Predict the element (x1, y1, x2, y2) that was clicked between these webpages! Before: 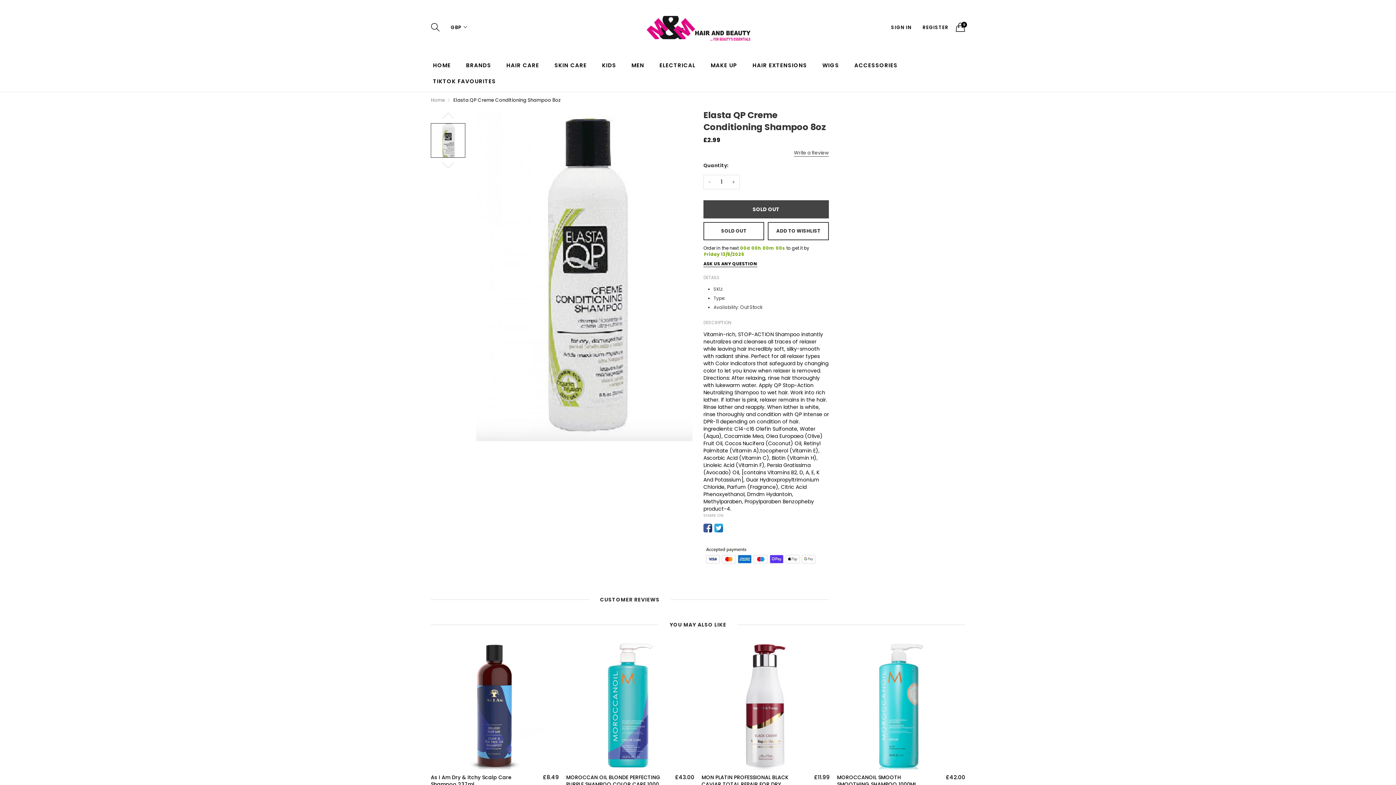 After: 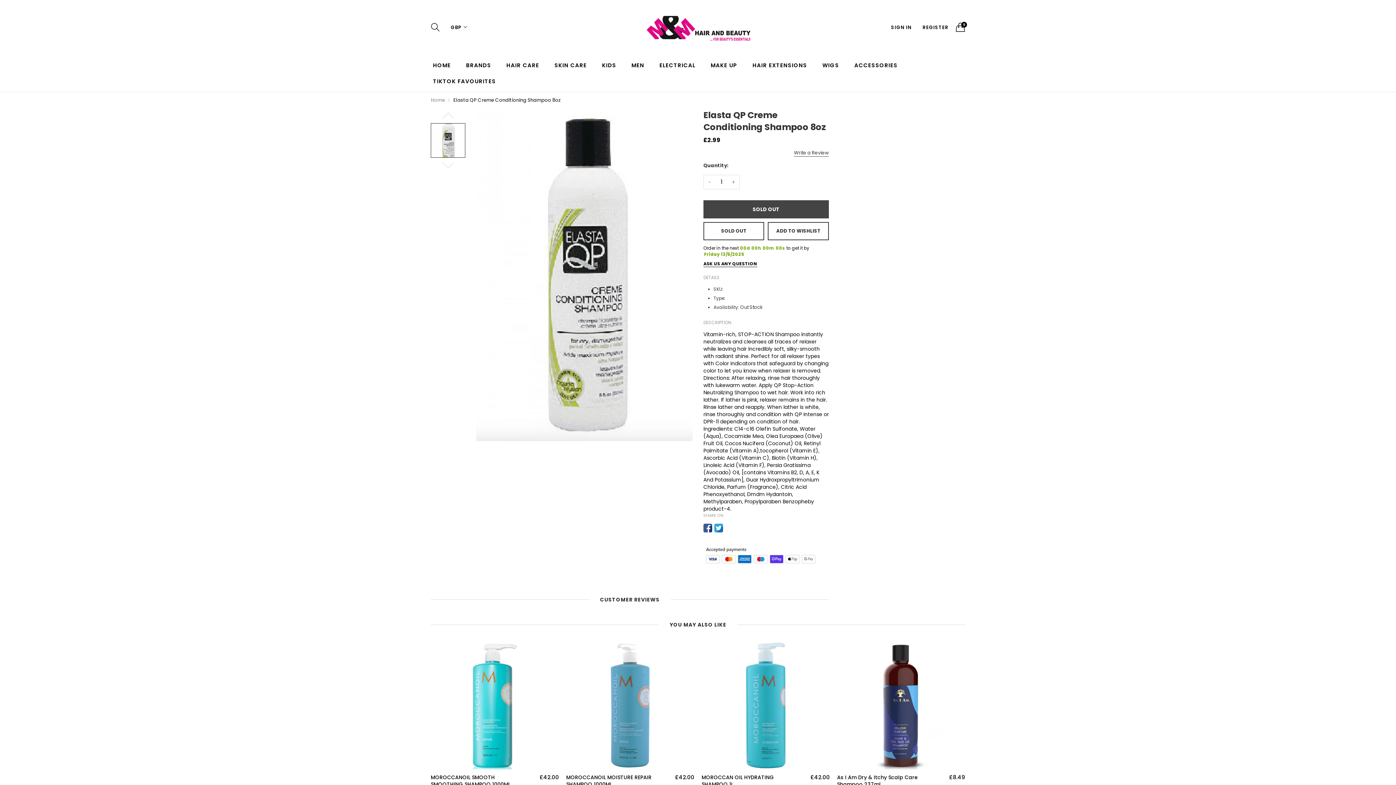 Action: bbox: (703, 523, 712, 532)